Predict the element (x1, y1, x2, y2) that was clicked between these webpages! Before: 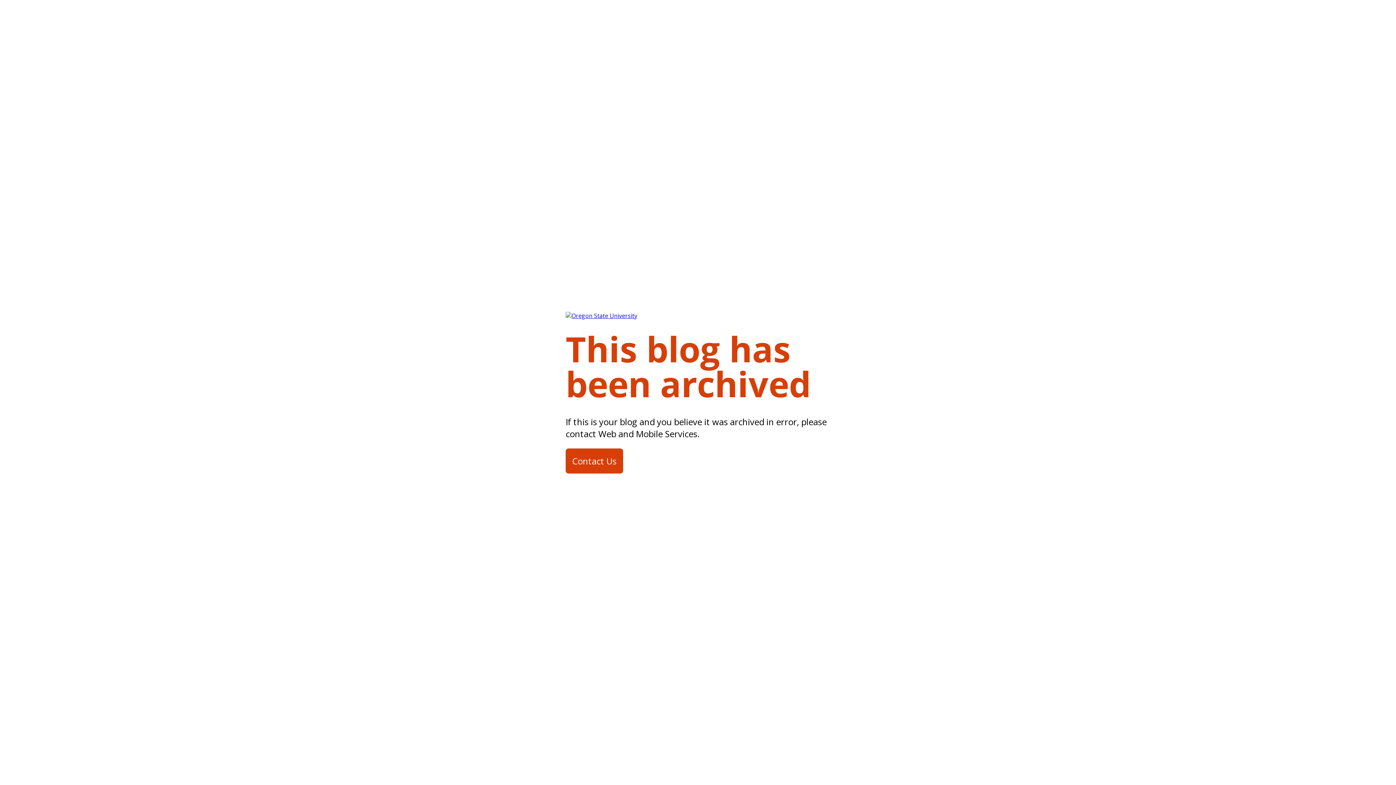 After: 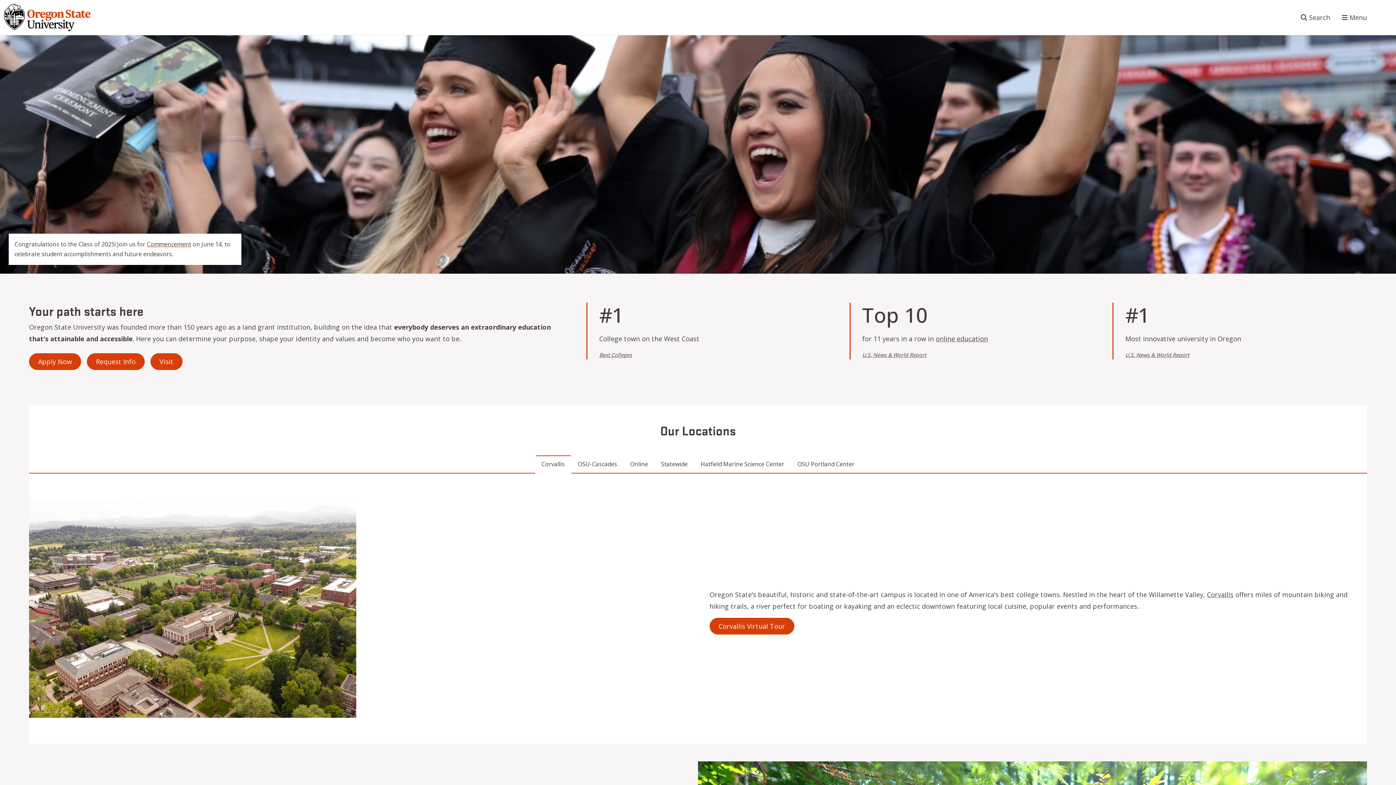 Action: bbox: (565, 311, 637, 325)